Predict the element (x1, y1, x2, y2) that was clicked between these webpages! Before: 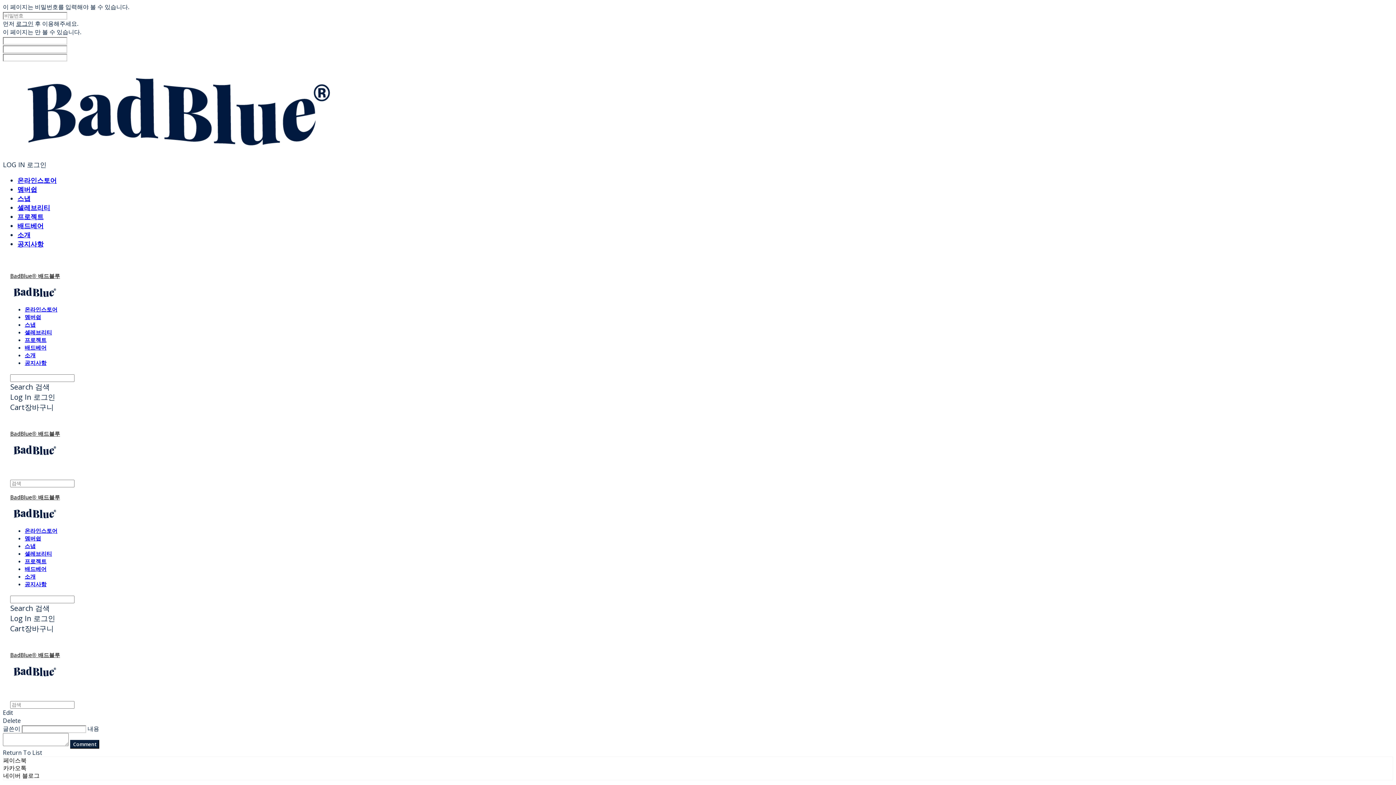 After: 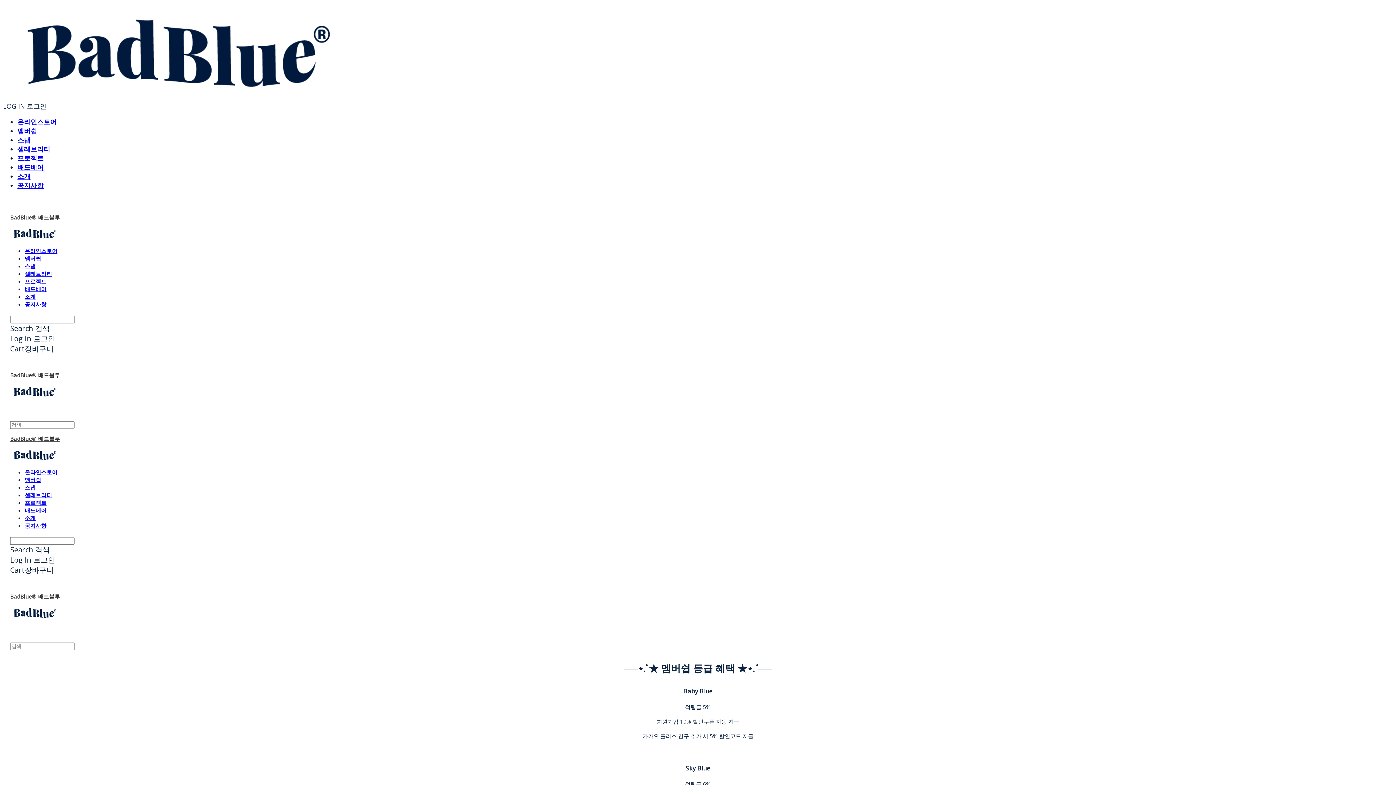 Action: bbox: (17, 185, 37, 193) label: 멤버쉽